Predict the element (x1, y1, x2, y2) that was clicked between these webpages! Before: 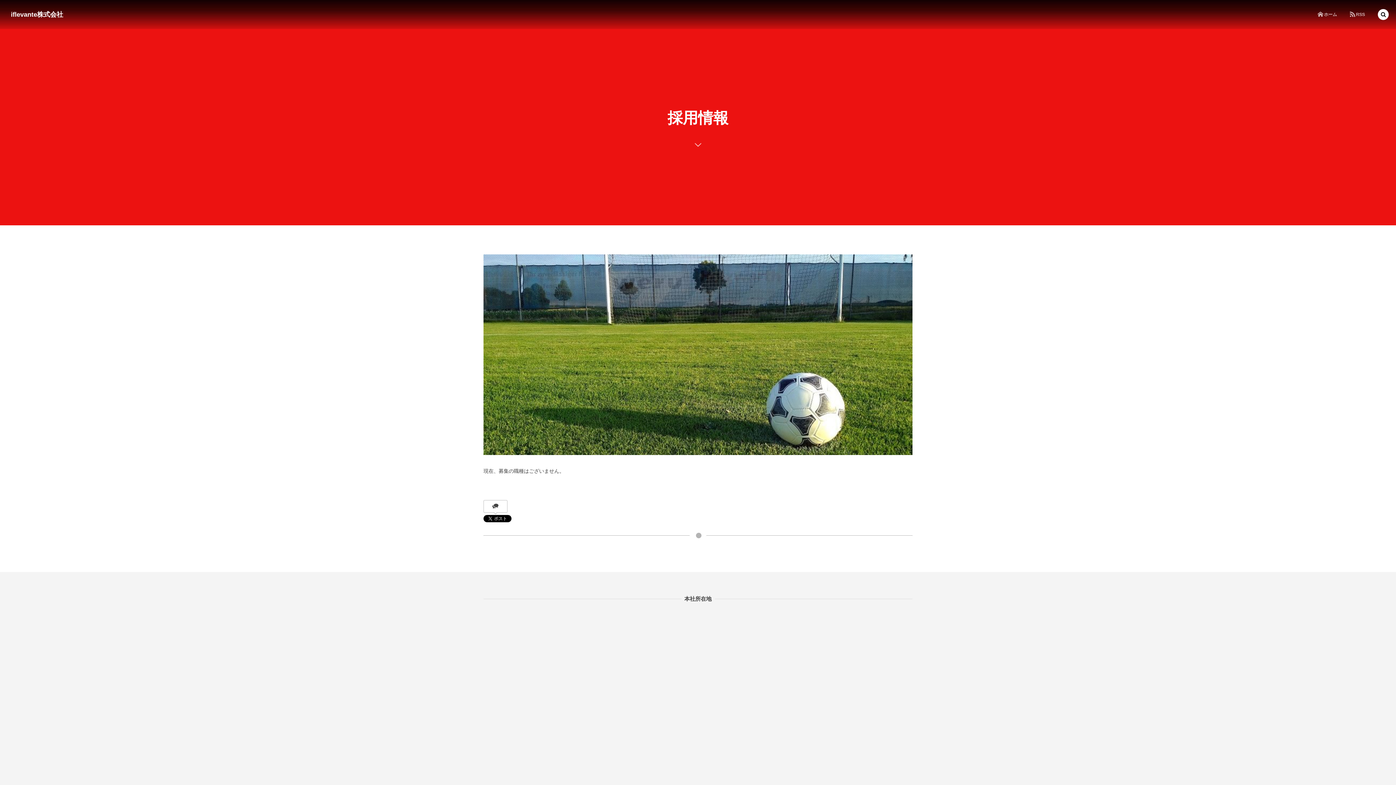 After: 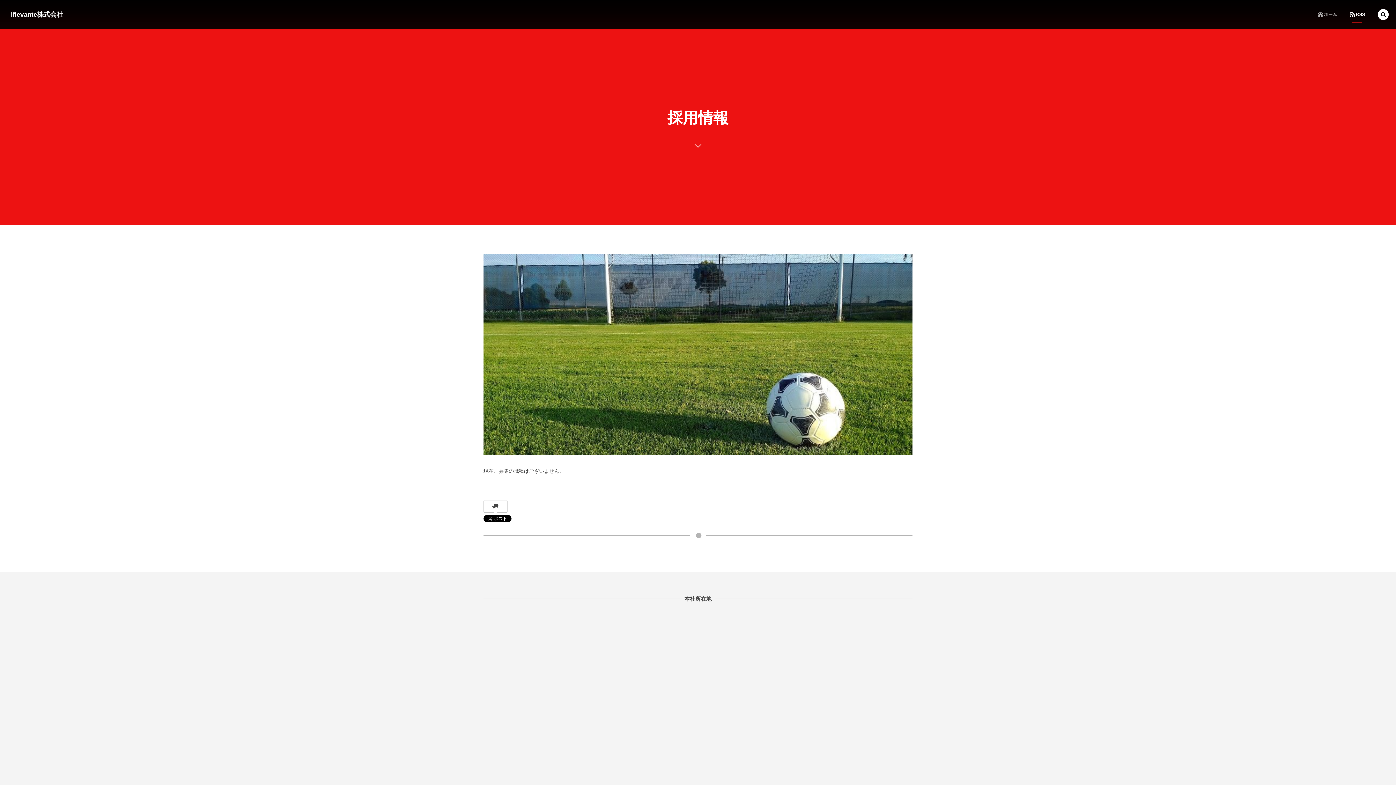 Action: bbox: (1343, 0, 1370, 29) label: RSS